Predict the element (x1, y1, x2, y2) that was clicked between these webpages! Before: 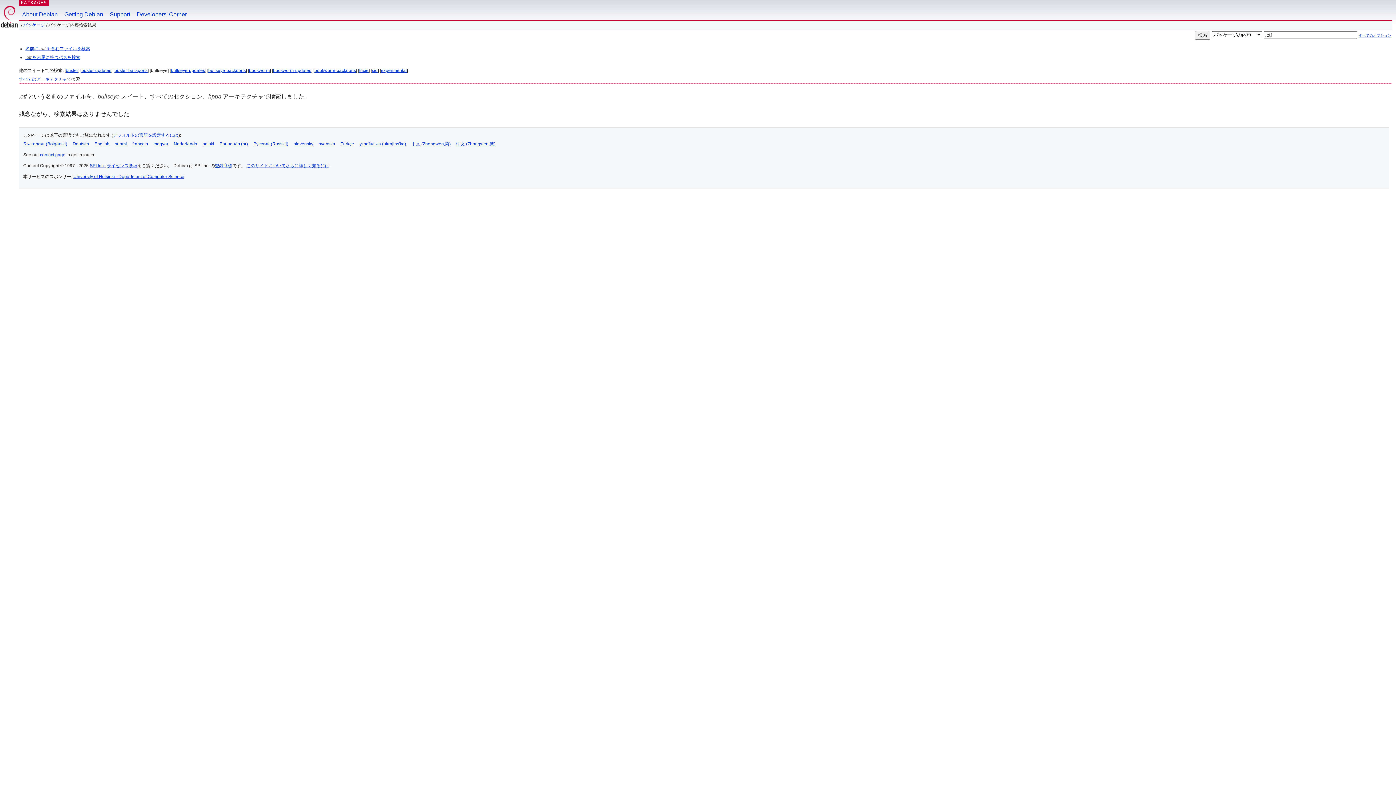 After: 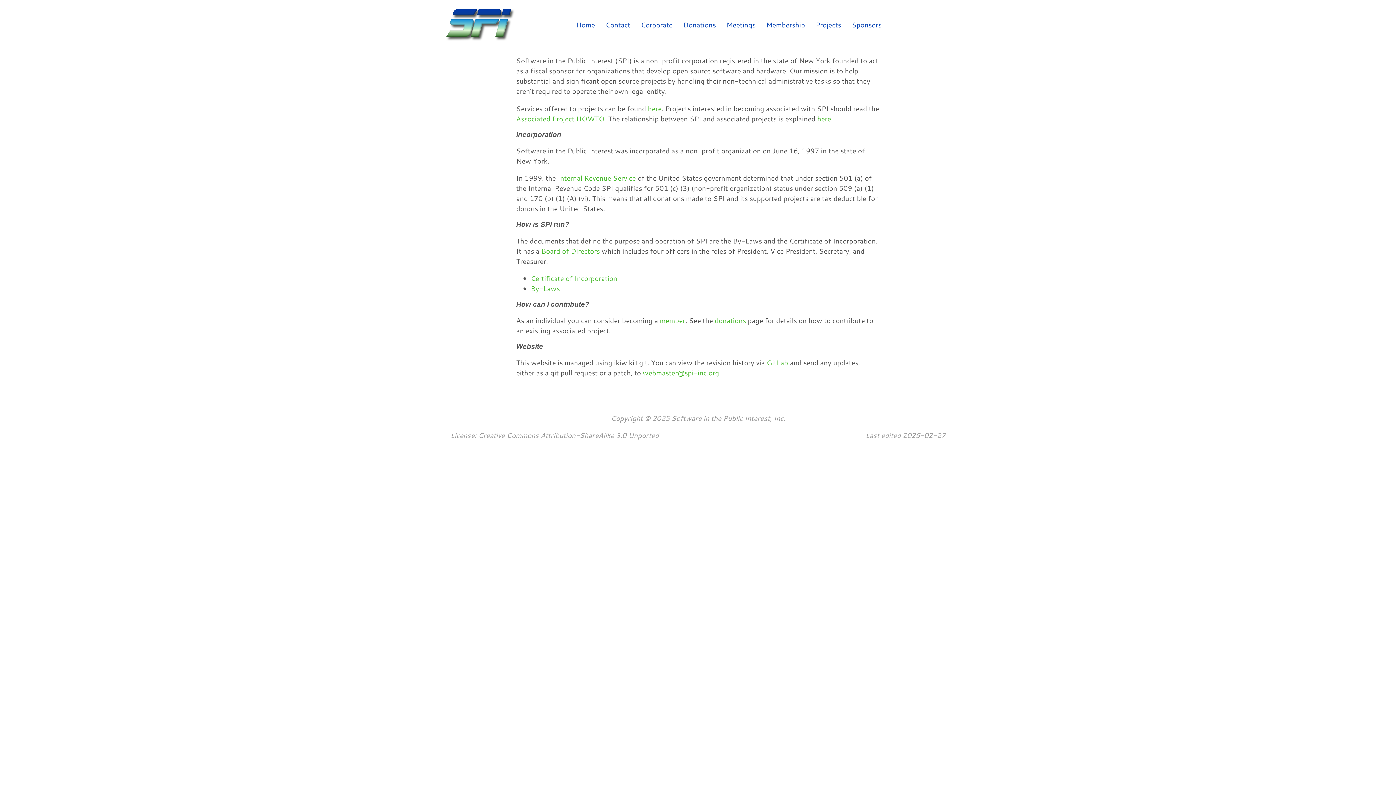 Action: label: SPI Inc. bbox: (89, 163, 104, 168)